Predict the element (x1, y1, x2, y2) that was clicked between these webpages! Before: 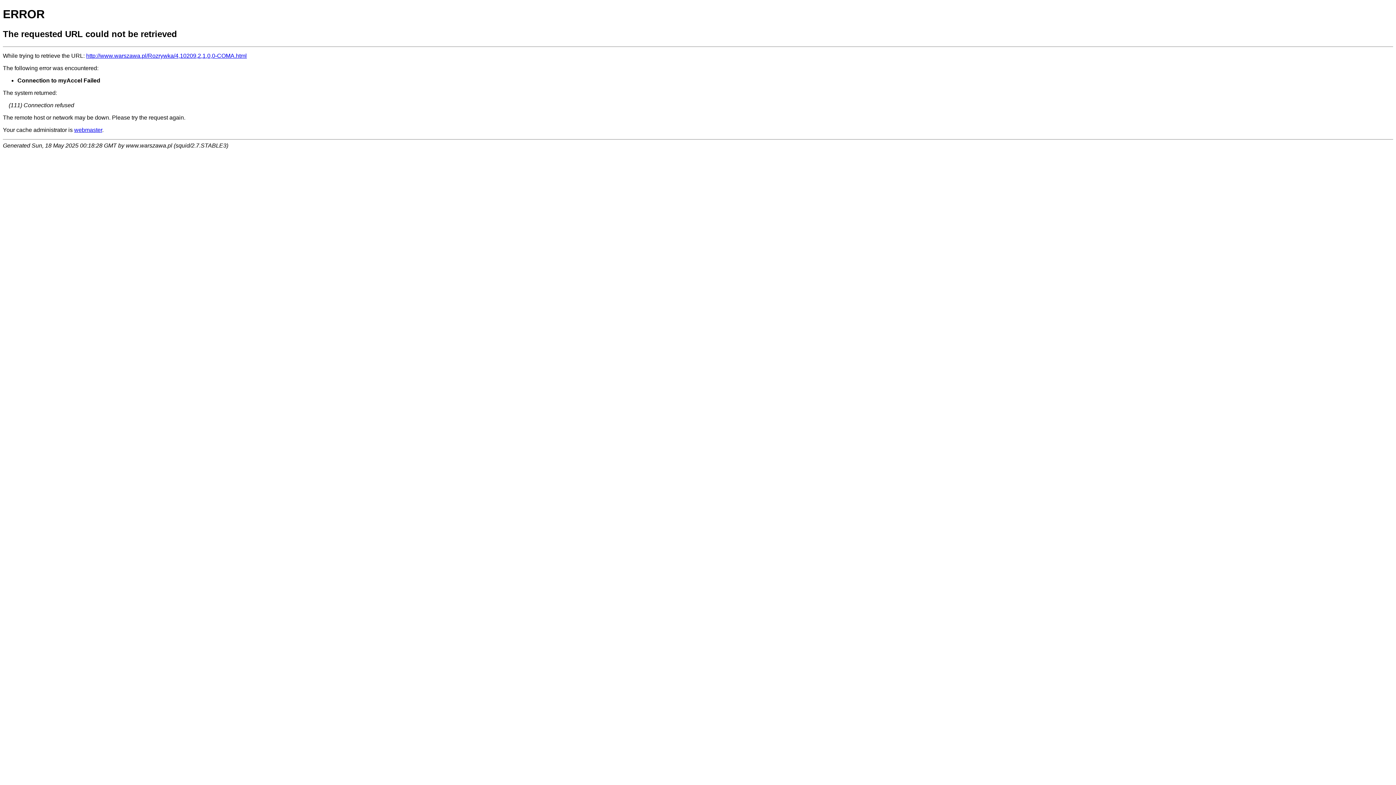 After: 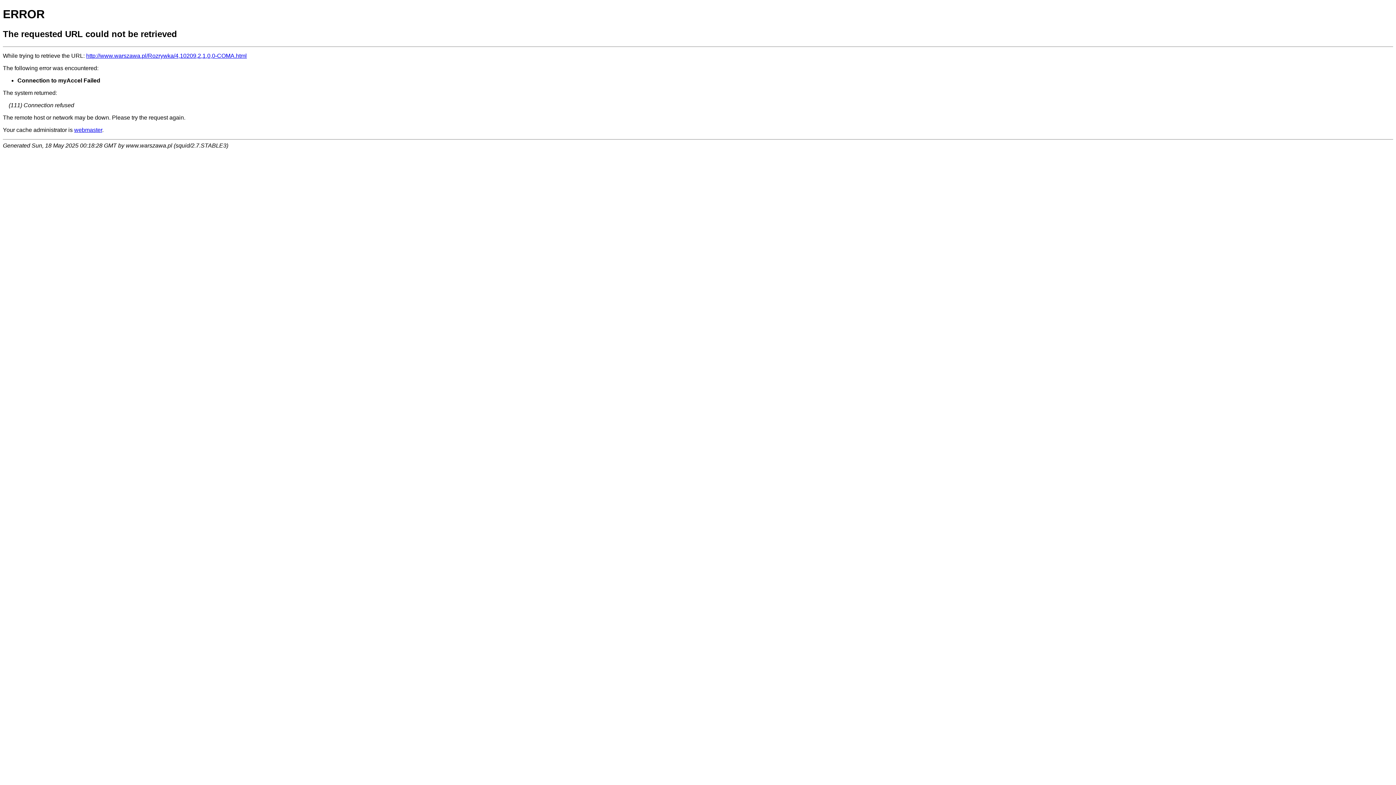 Action: label: webmaster bbox: (74, 126, 102, 133)